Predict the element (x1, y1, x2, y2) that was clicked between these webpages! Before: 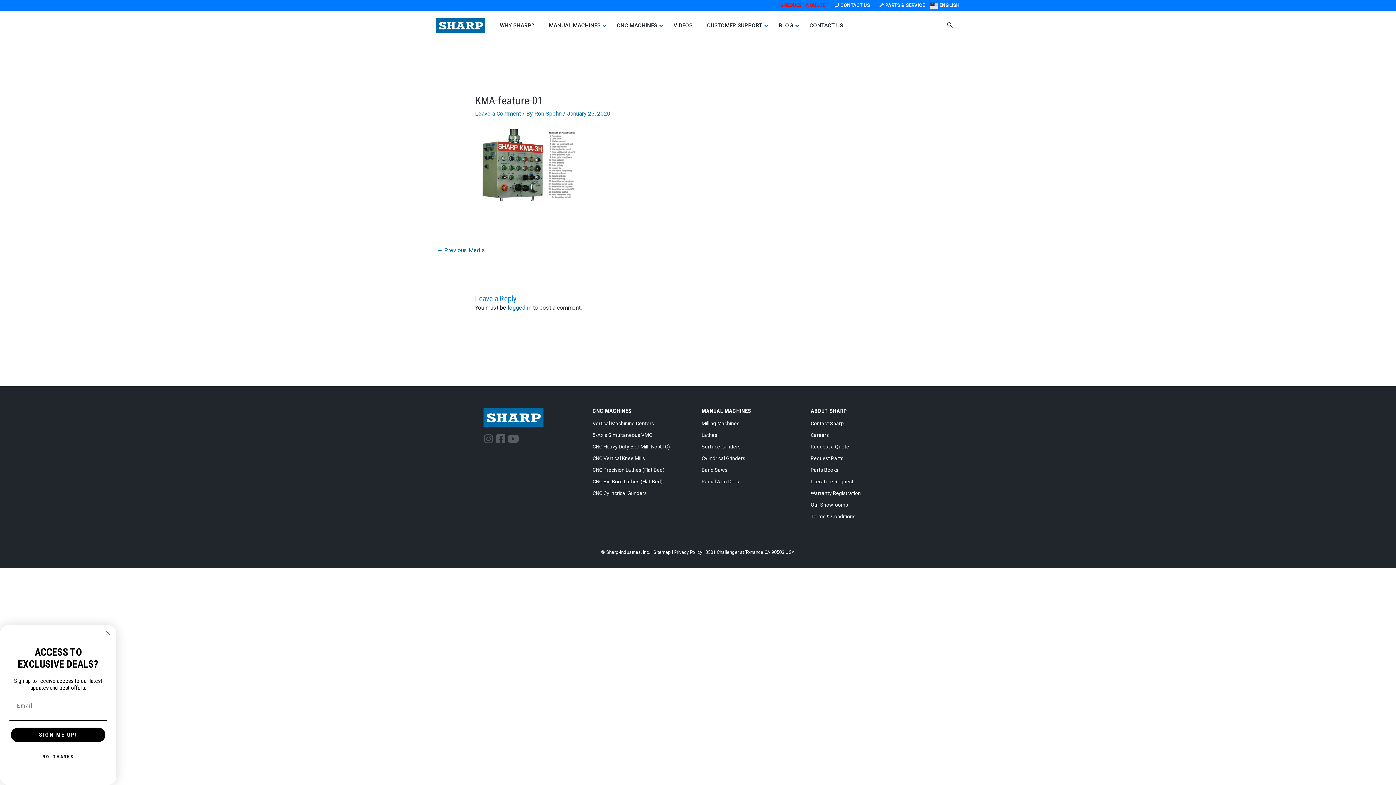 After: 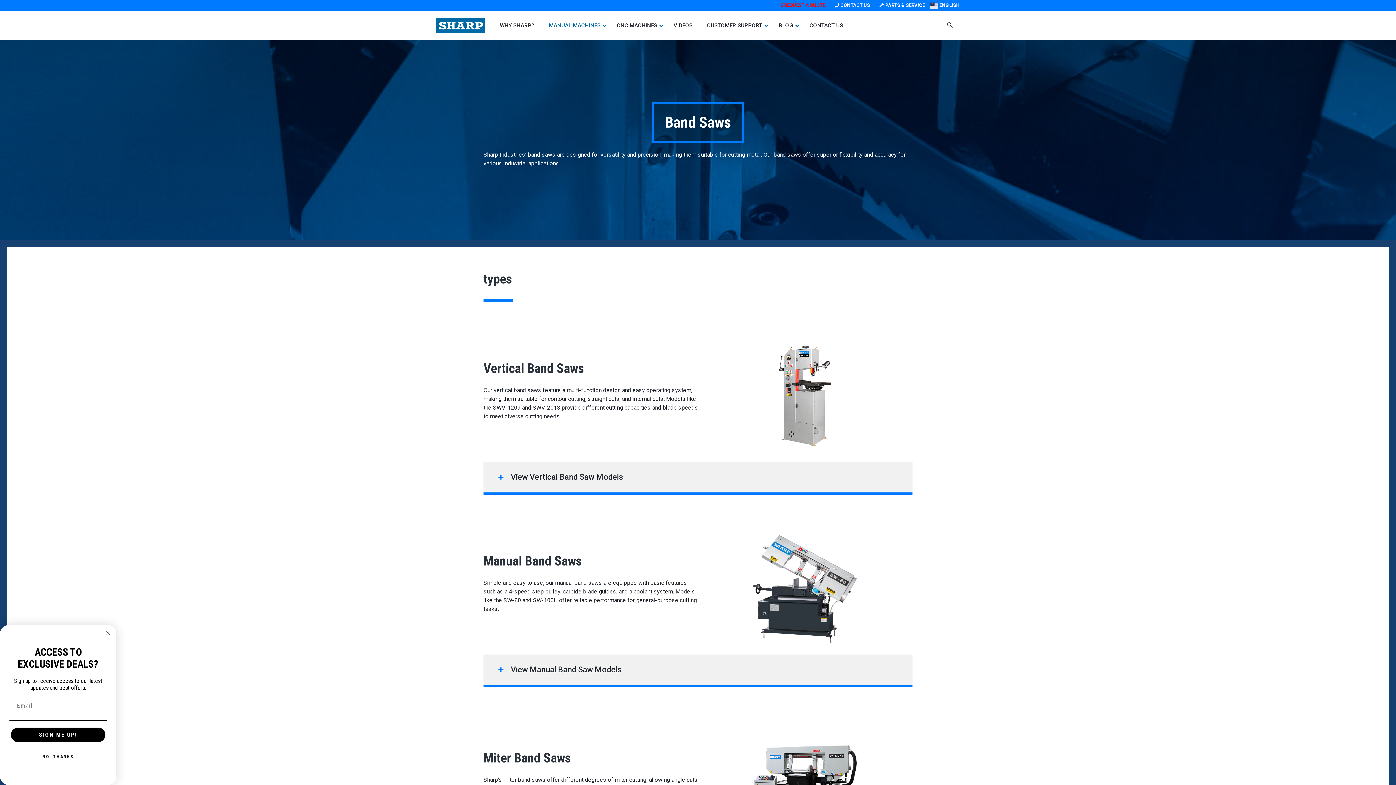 Action: bbox: (701, 464, 803, 475) label: Band Saws